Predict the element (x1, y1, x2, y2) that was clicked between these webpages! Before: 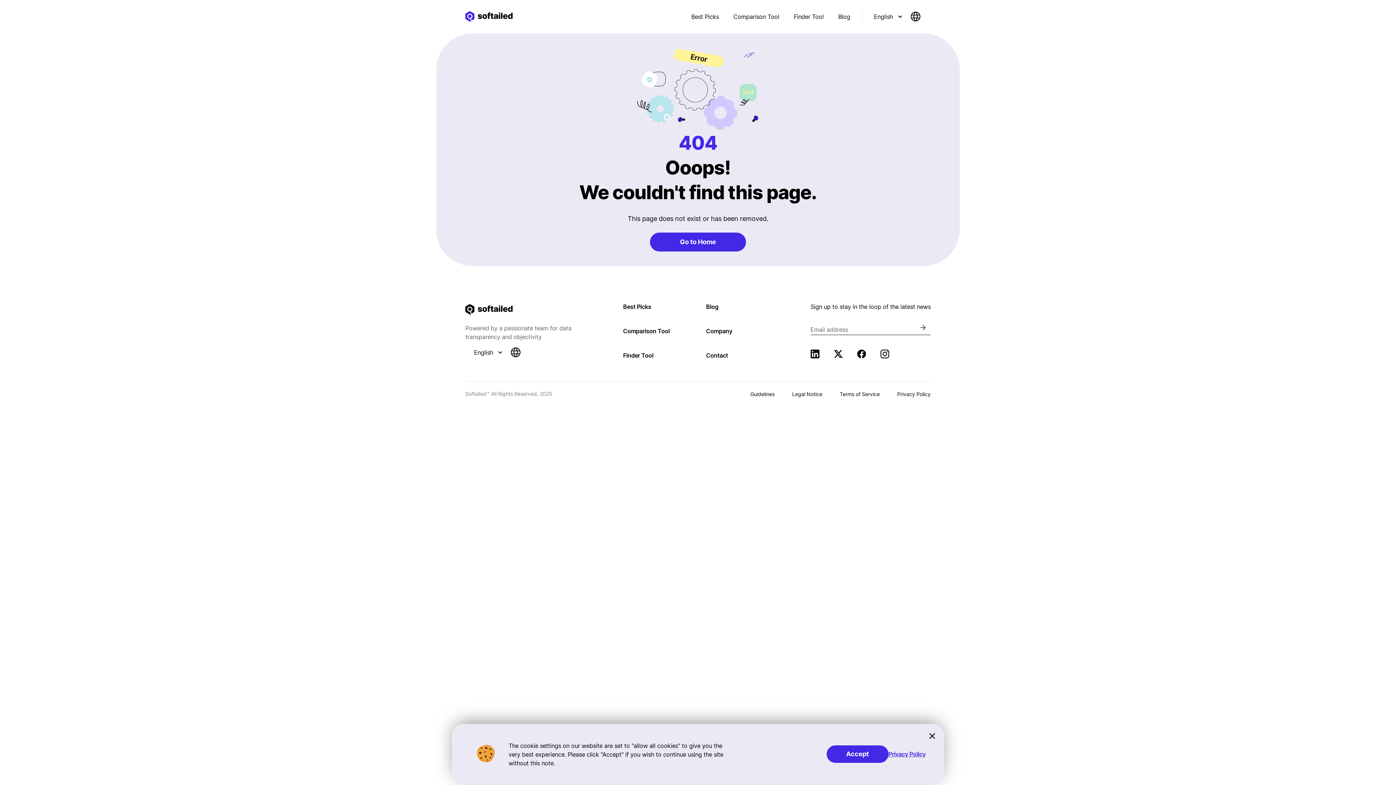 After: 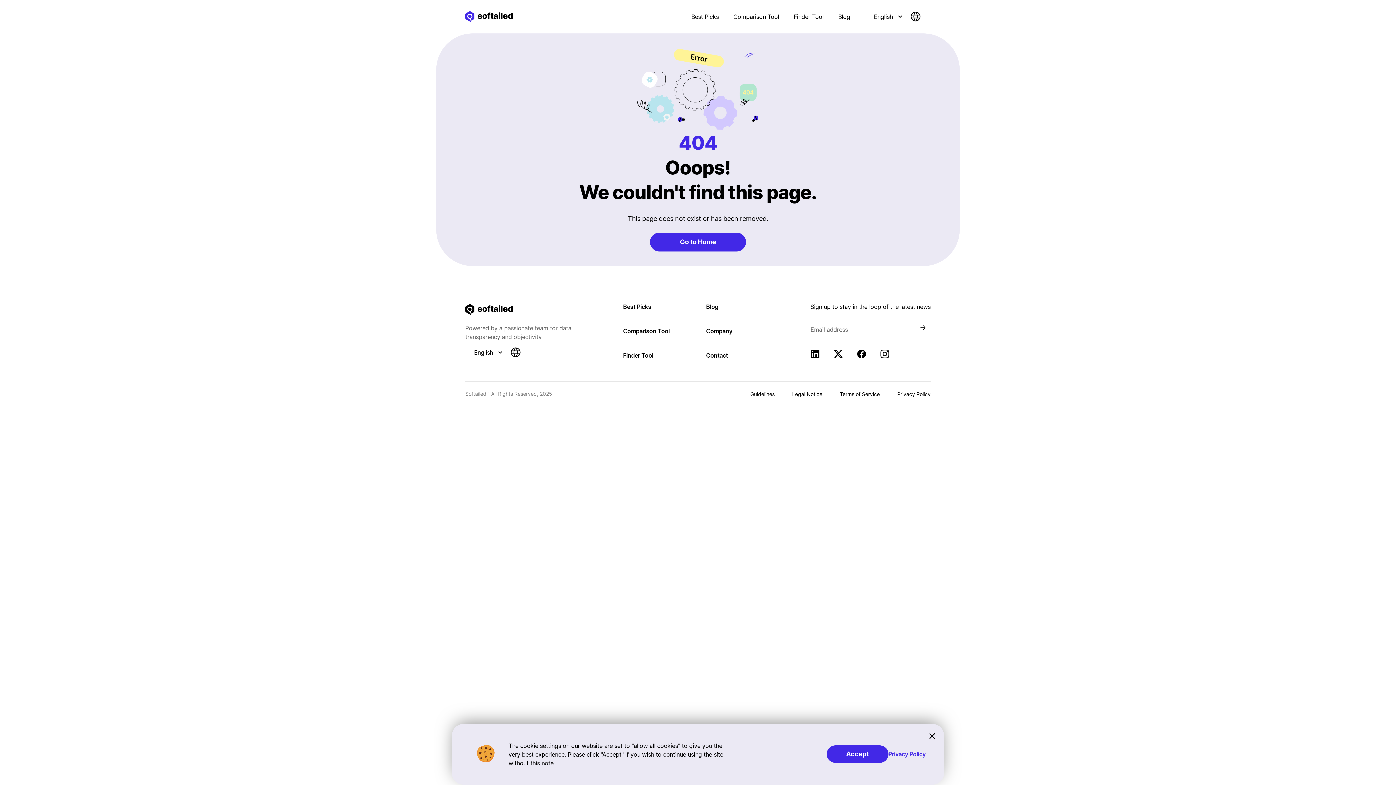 Action: bbox: (834, 349, 842, 358)